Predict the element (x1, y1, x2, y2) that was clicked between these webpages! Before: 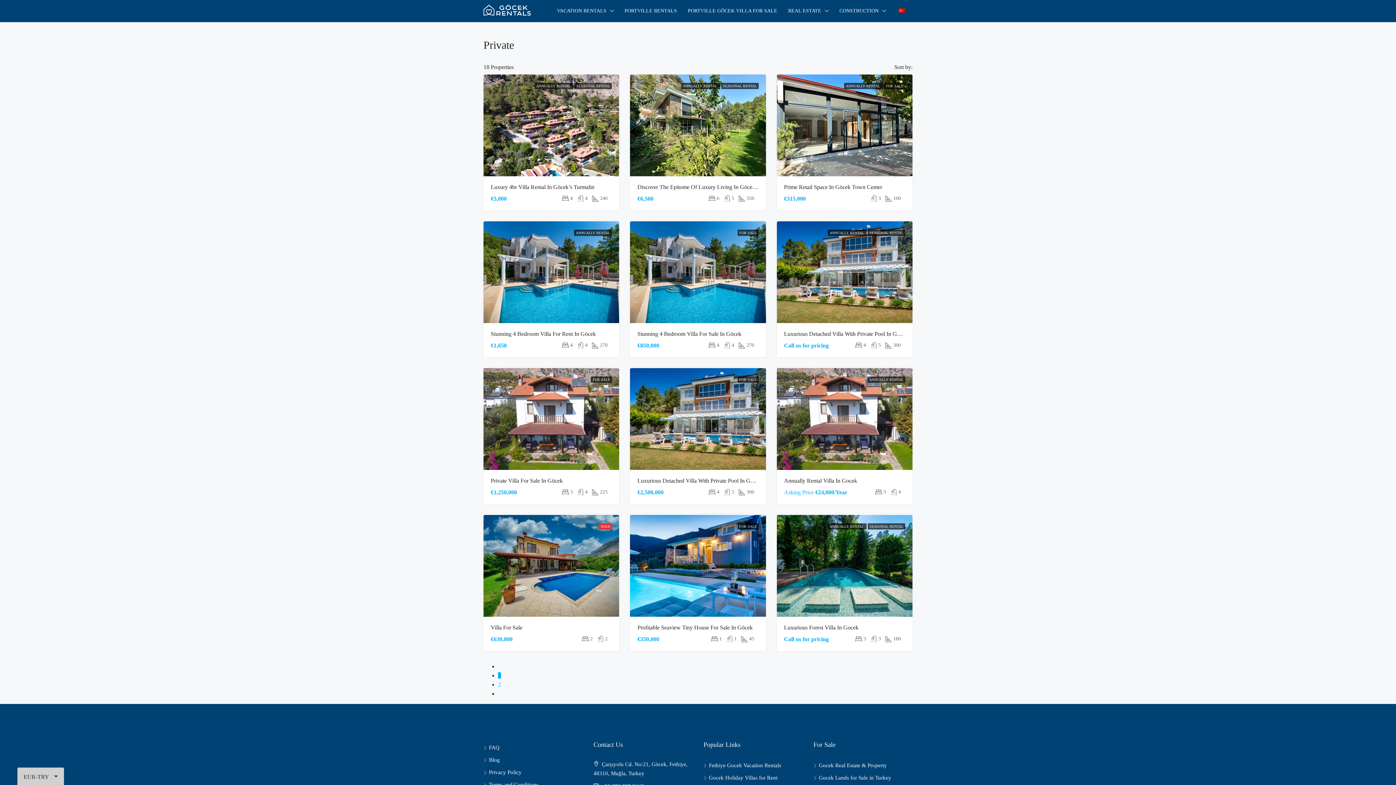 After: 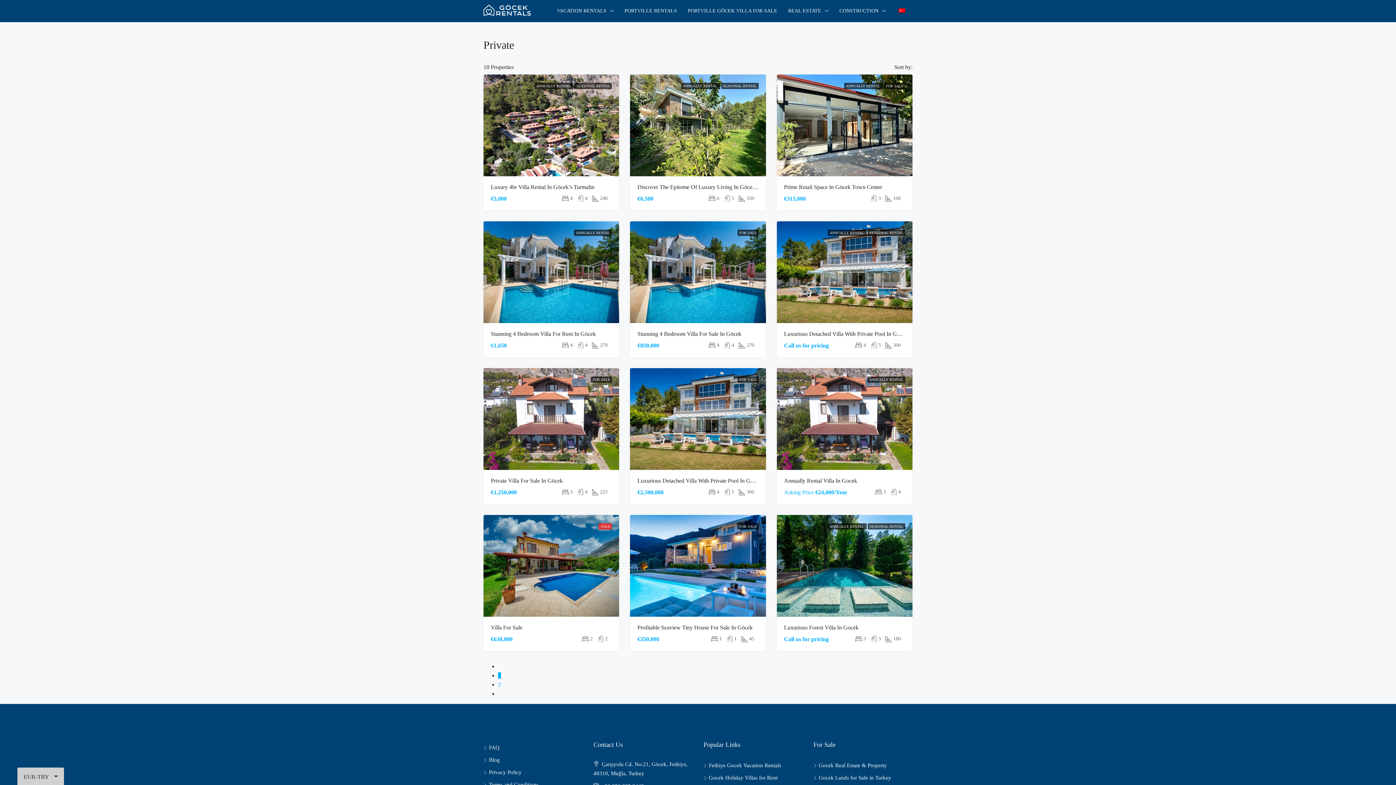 Action: label: 1 bbox: (498, 672, 501, 678)